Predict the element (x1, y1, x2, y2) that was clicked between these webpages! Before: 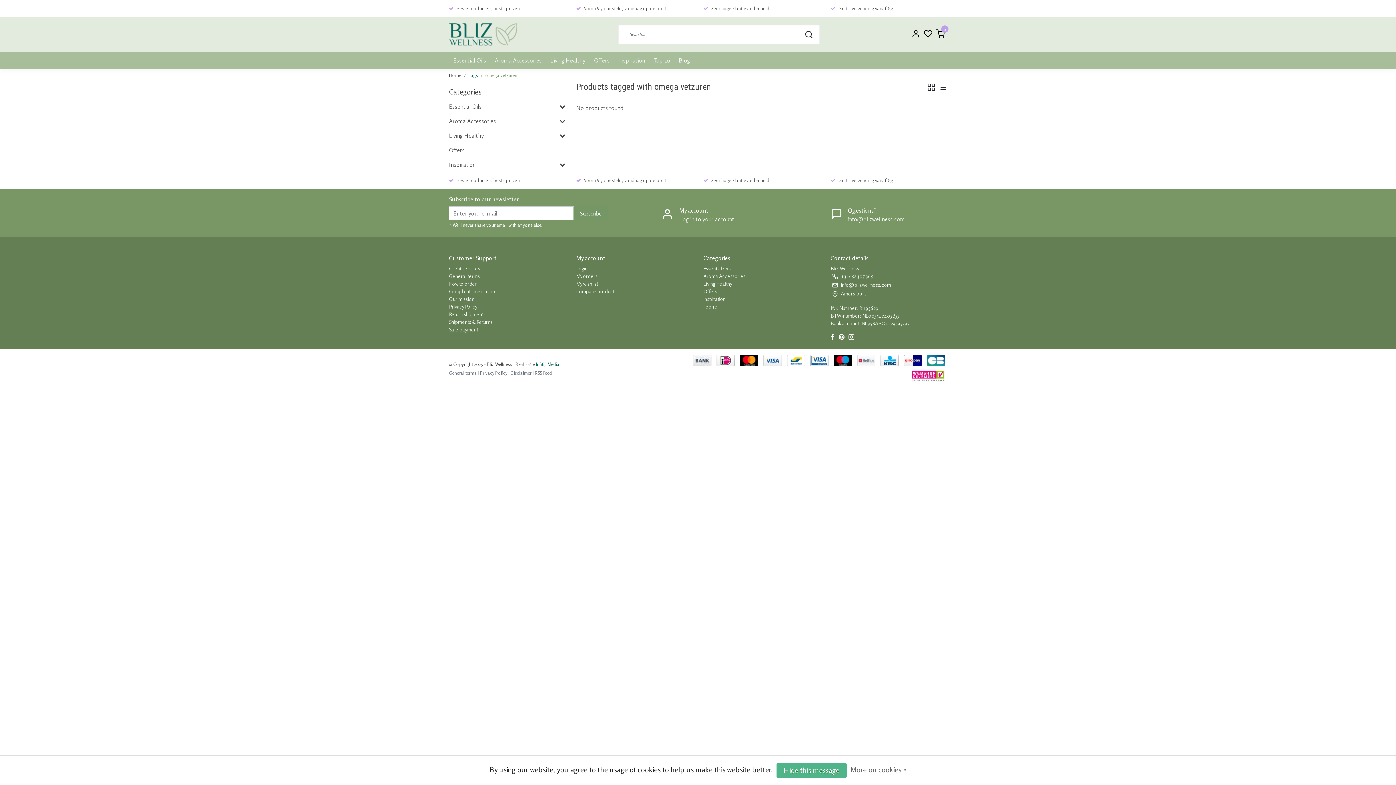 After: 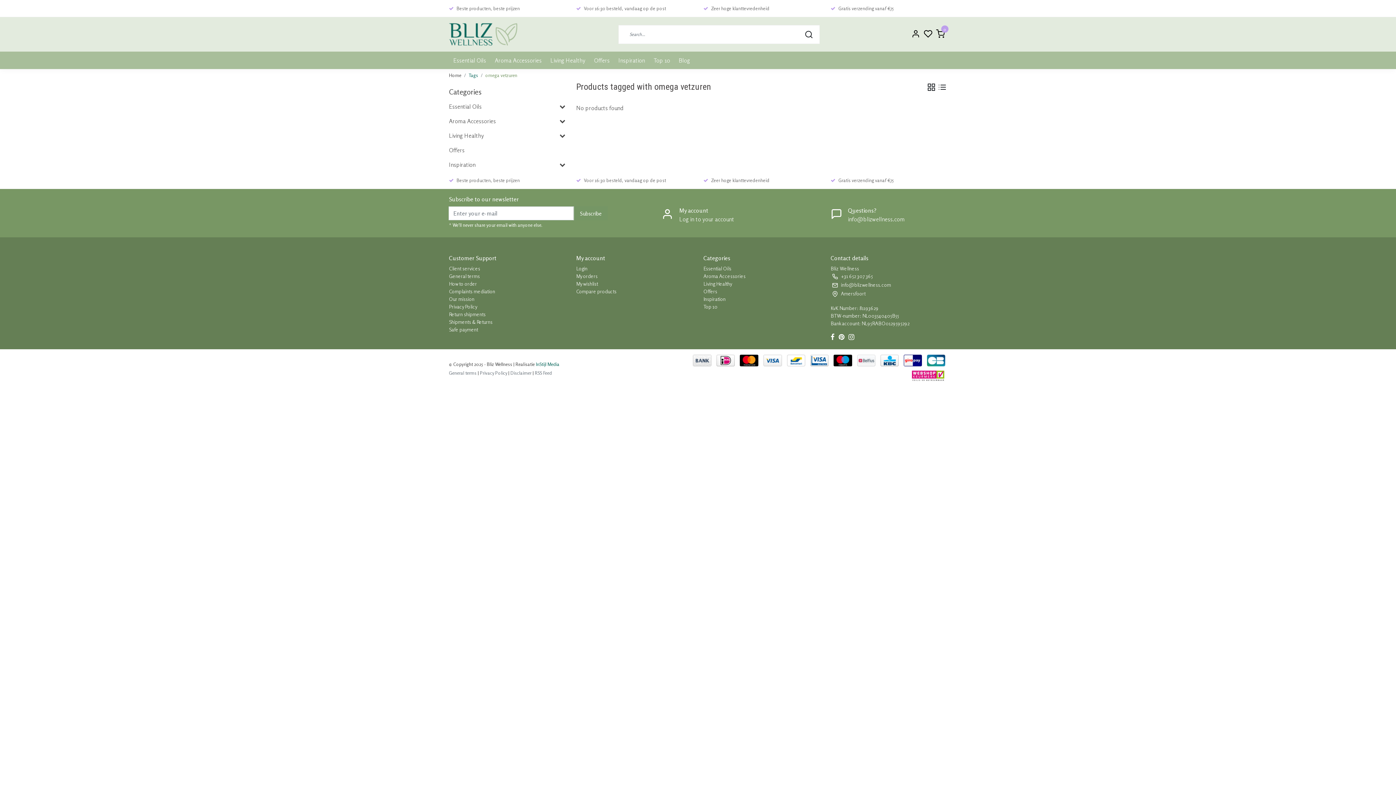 Action: bbox: (926, 82, 936, 91)